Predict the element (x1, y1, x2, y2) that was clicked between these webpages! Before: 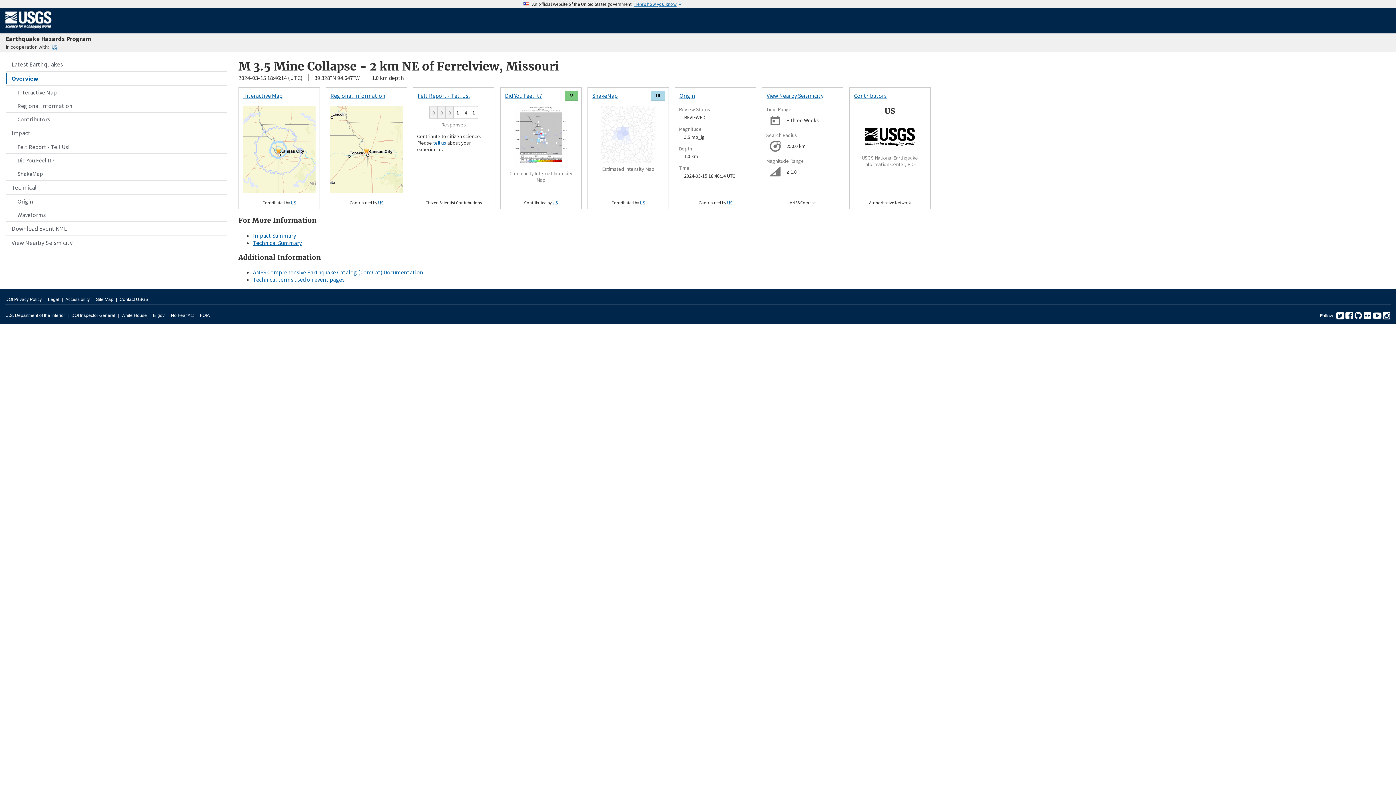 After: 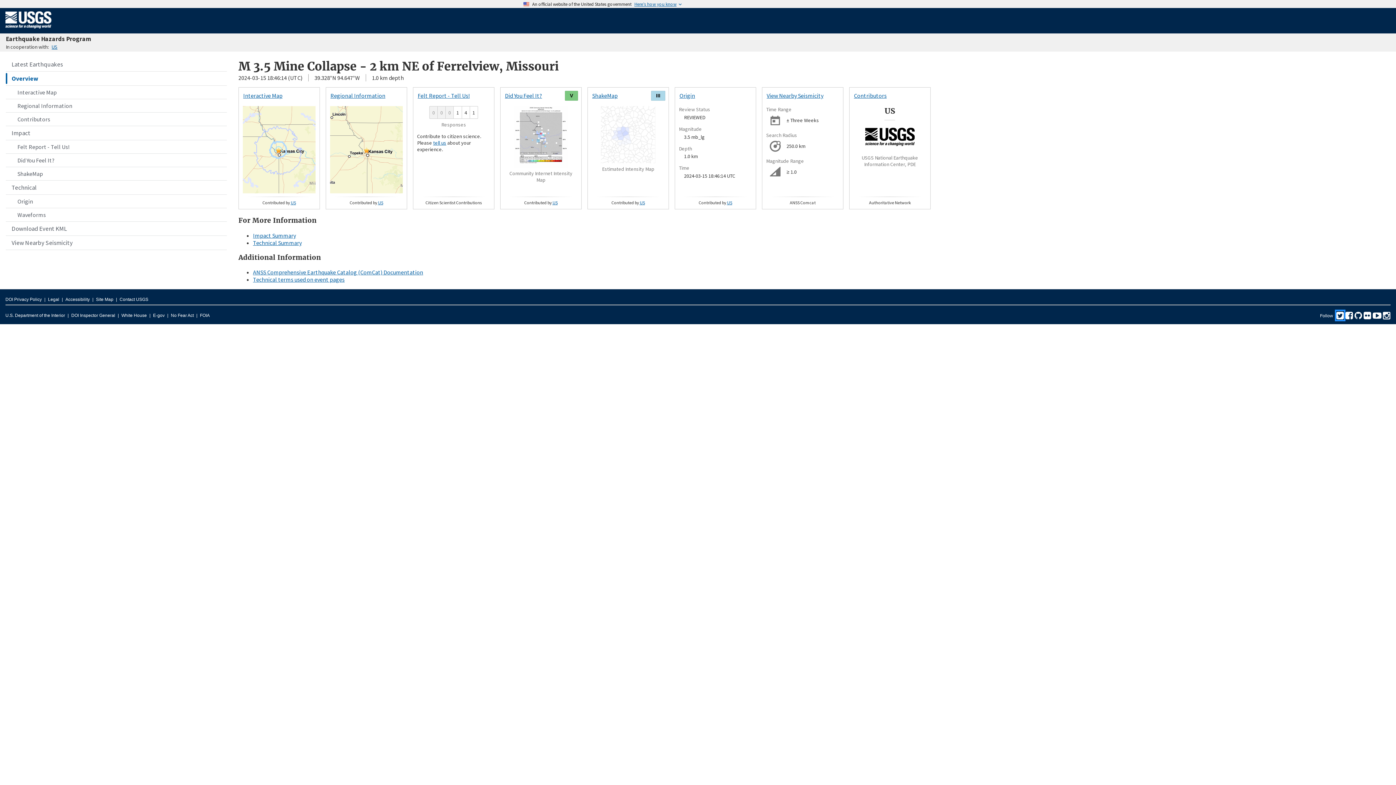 Action: label: Twitter bbox: (1336, 315, 1344, 320)